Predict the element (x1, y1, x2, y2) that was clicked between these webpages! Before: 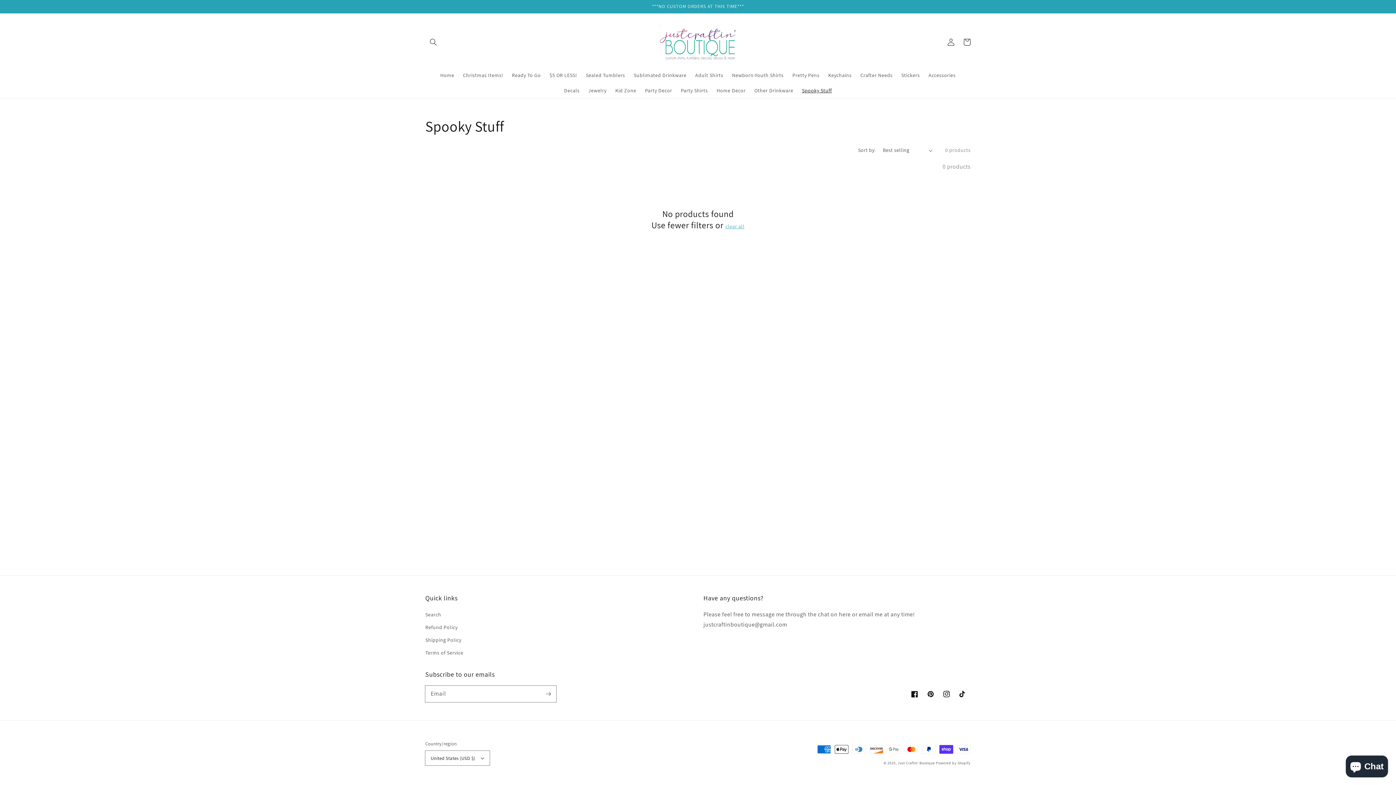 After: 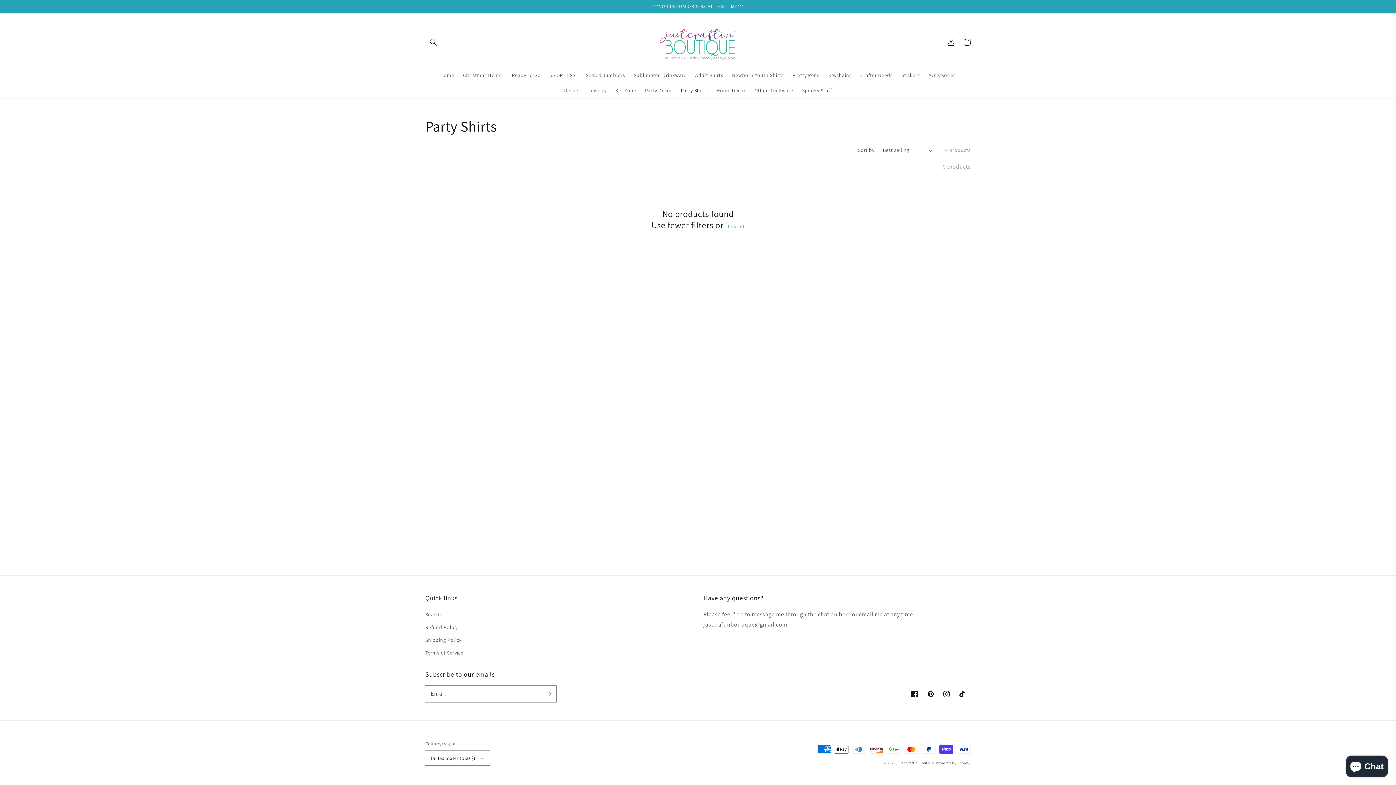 Action: bbox: (676, 82, 712, 98) label: Party Shirts